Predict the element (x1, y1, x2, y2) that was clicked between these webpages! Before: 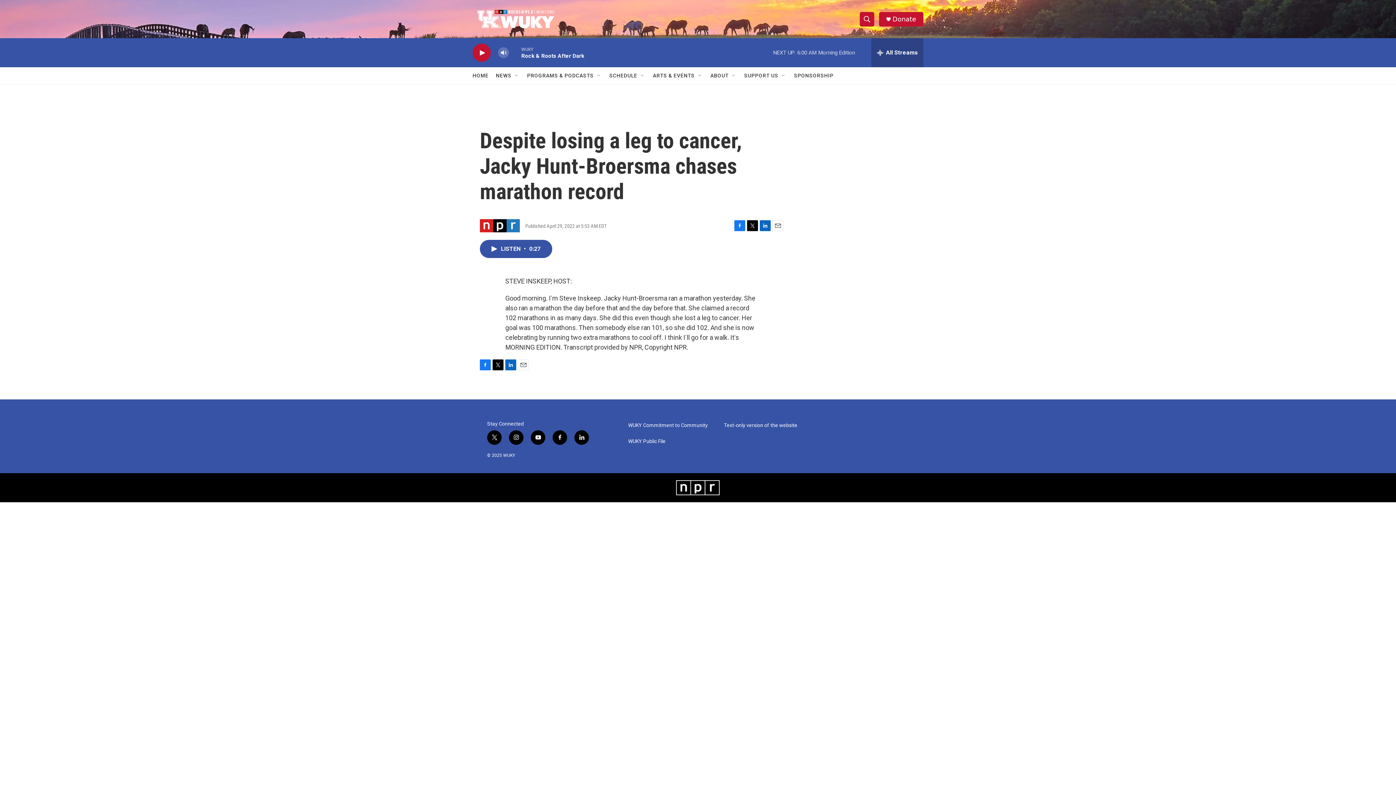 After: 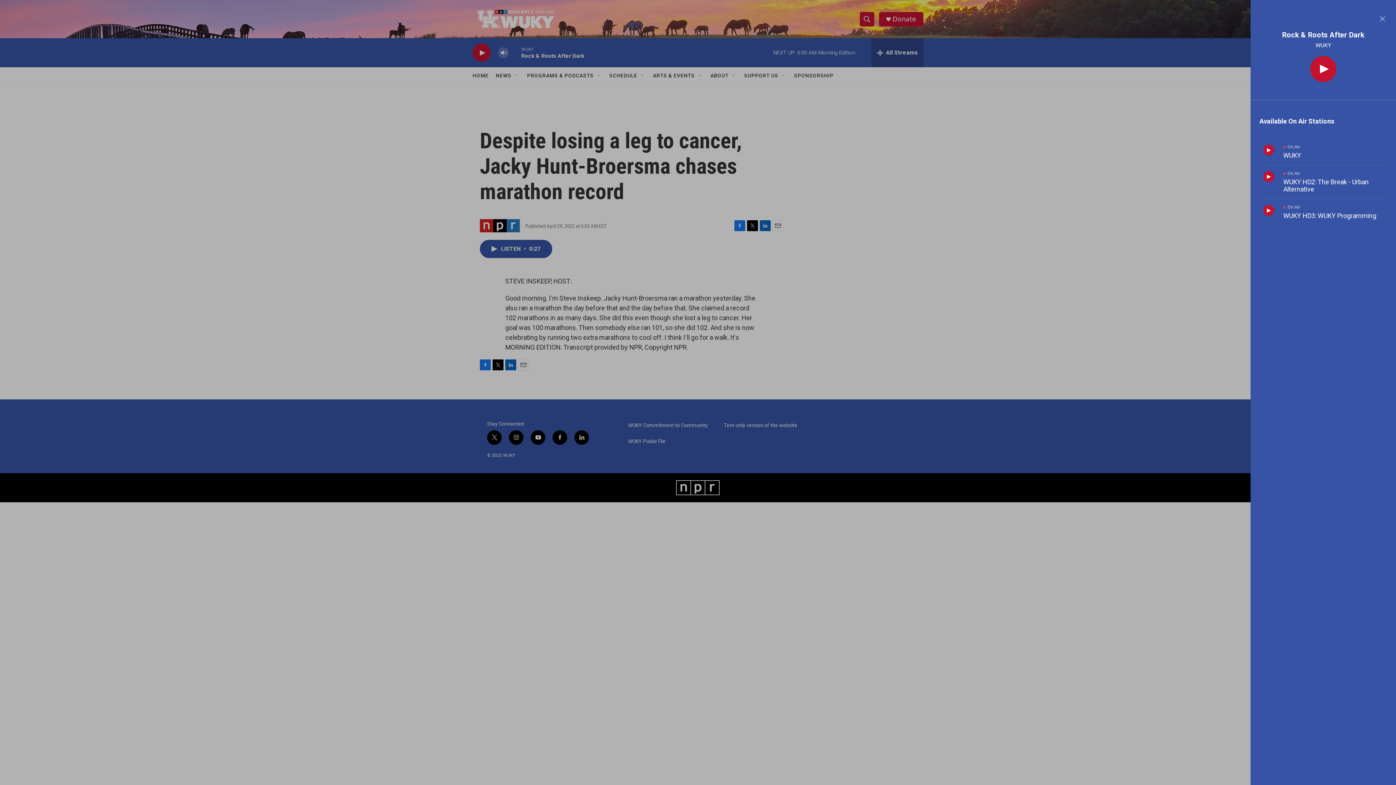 Action: bbox: (871, 38, 923, 67) label: all streams